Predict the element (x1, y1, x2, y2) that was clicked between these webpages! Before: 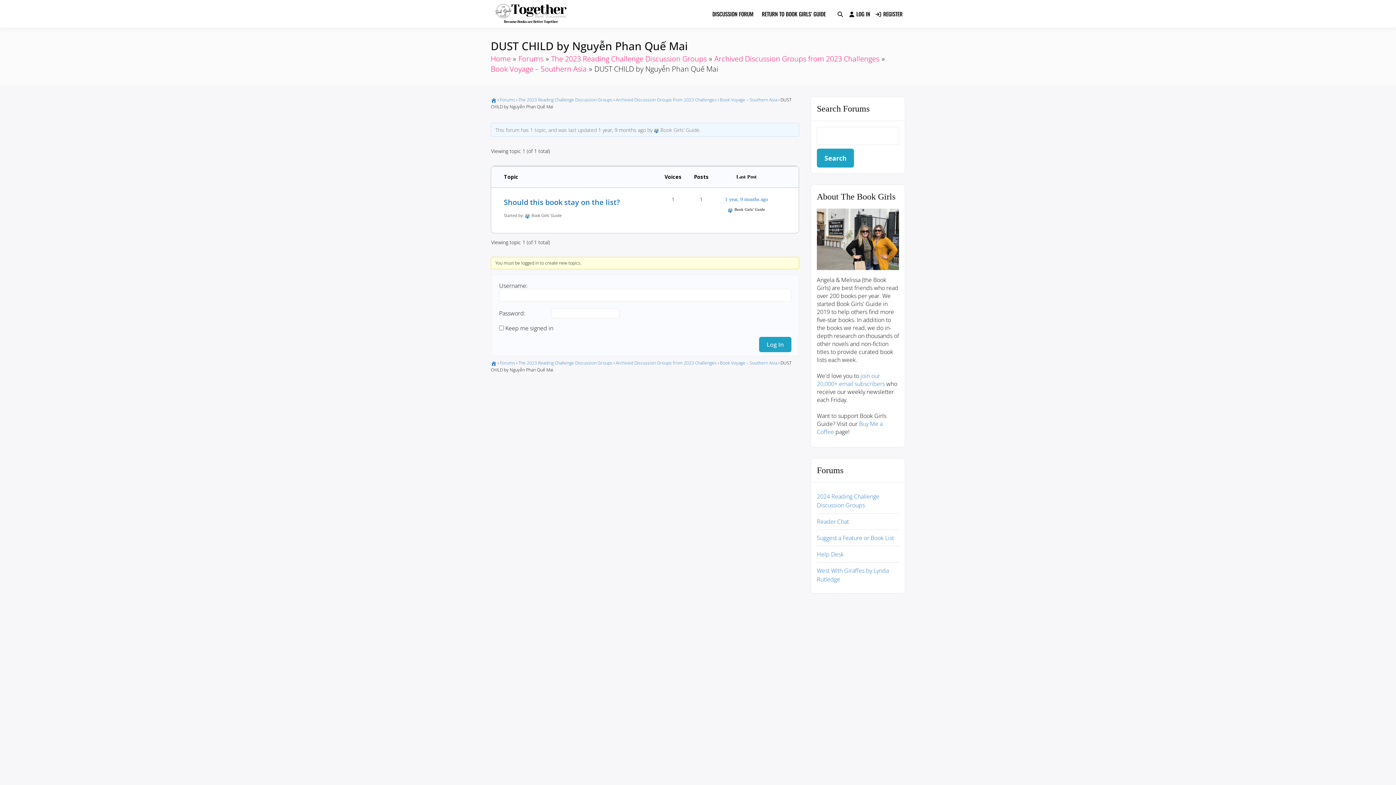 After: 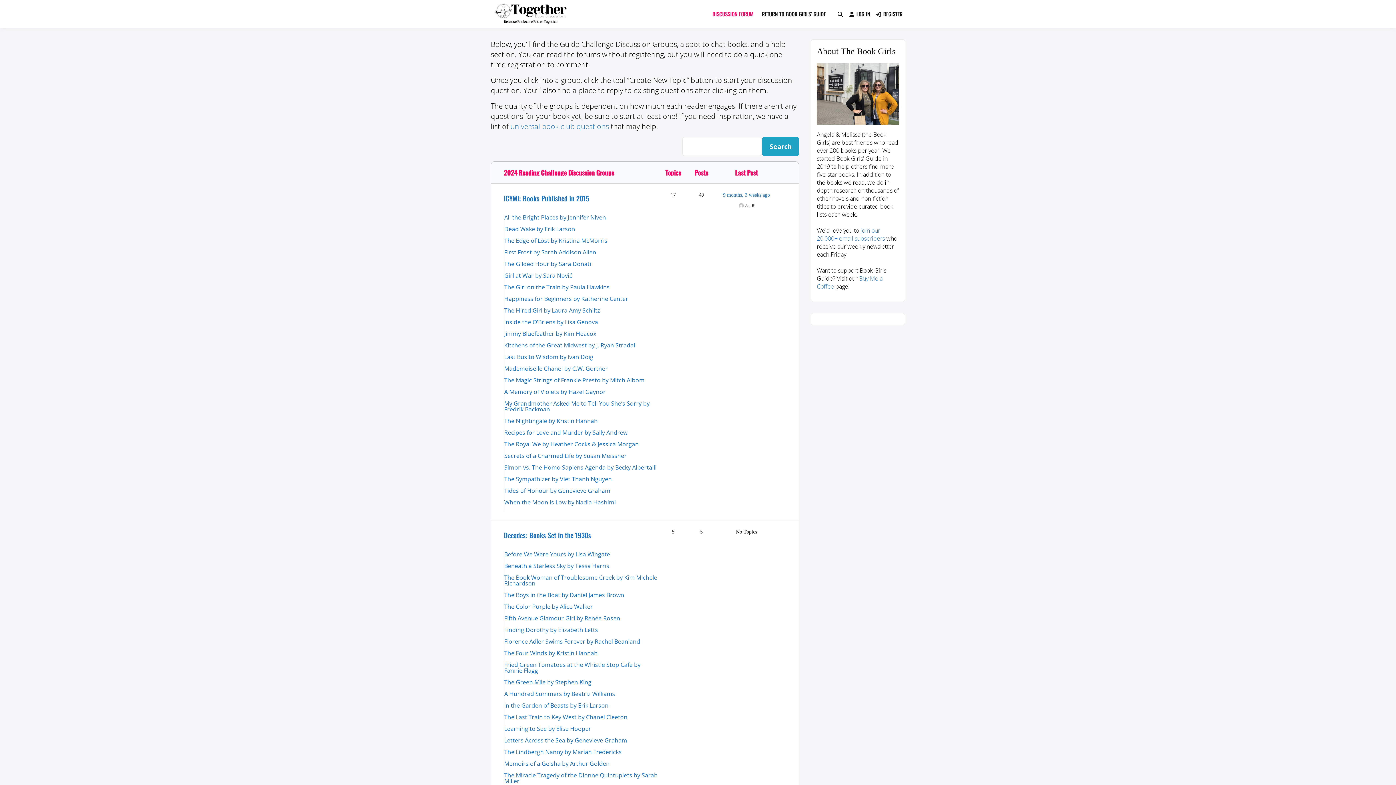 Action: bbox: (616, 96, 716, 102) label: Archived Discussion Groups from 2023 Challenges